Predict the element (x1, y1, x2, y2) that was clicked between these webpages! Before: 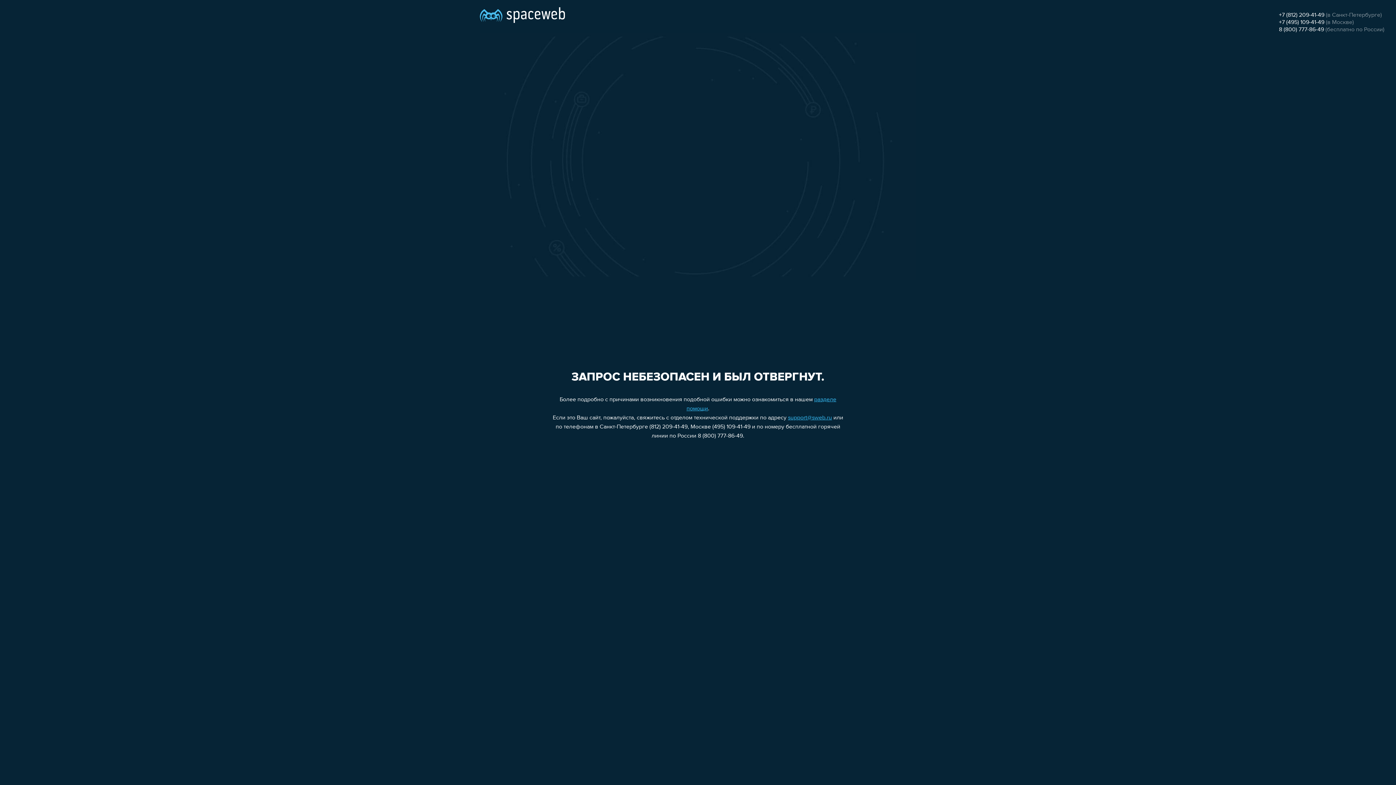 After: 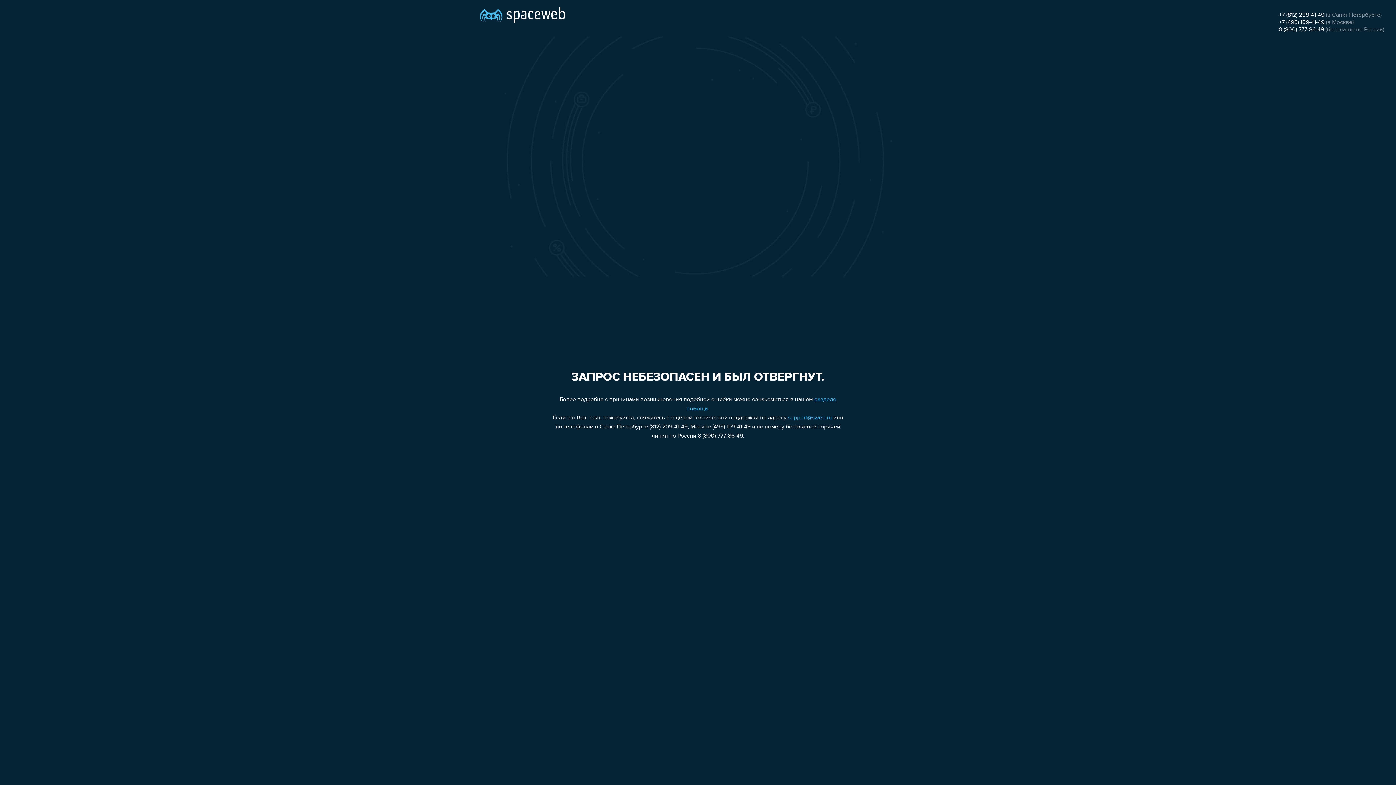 Action: label: support@sweb.ru bbox: (788, 415, 832, 421)